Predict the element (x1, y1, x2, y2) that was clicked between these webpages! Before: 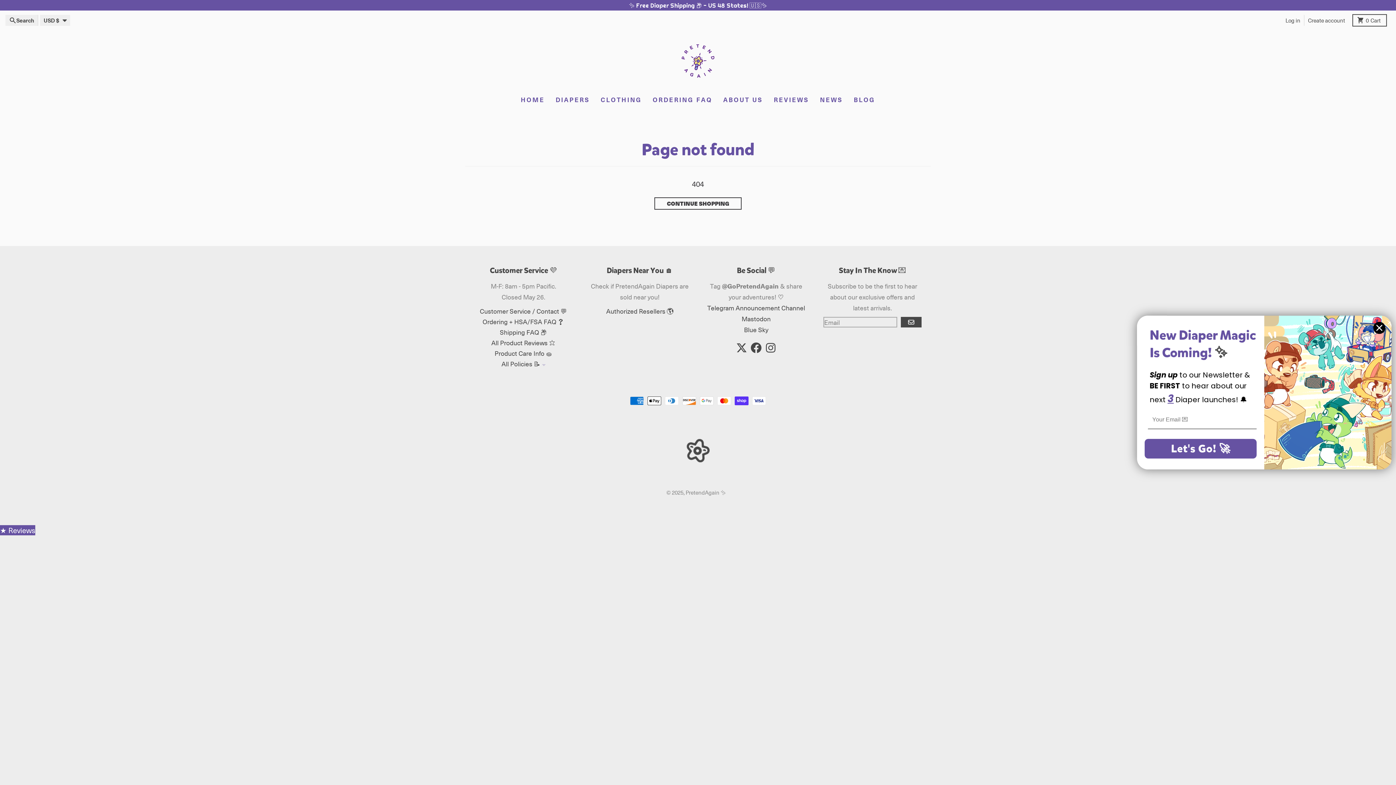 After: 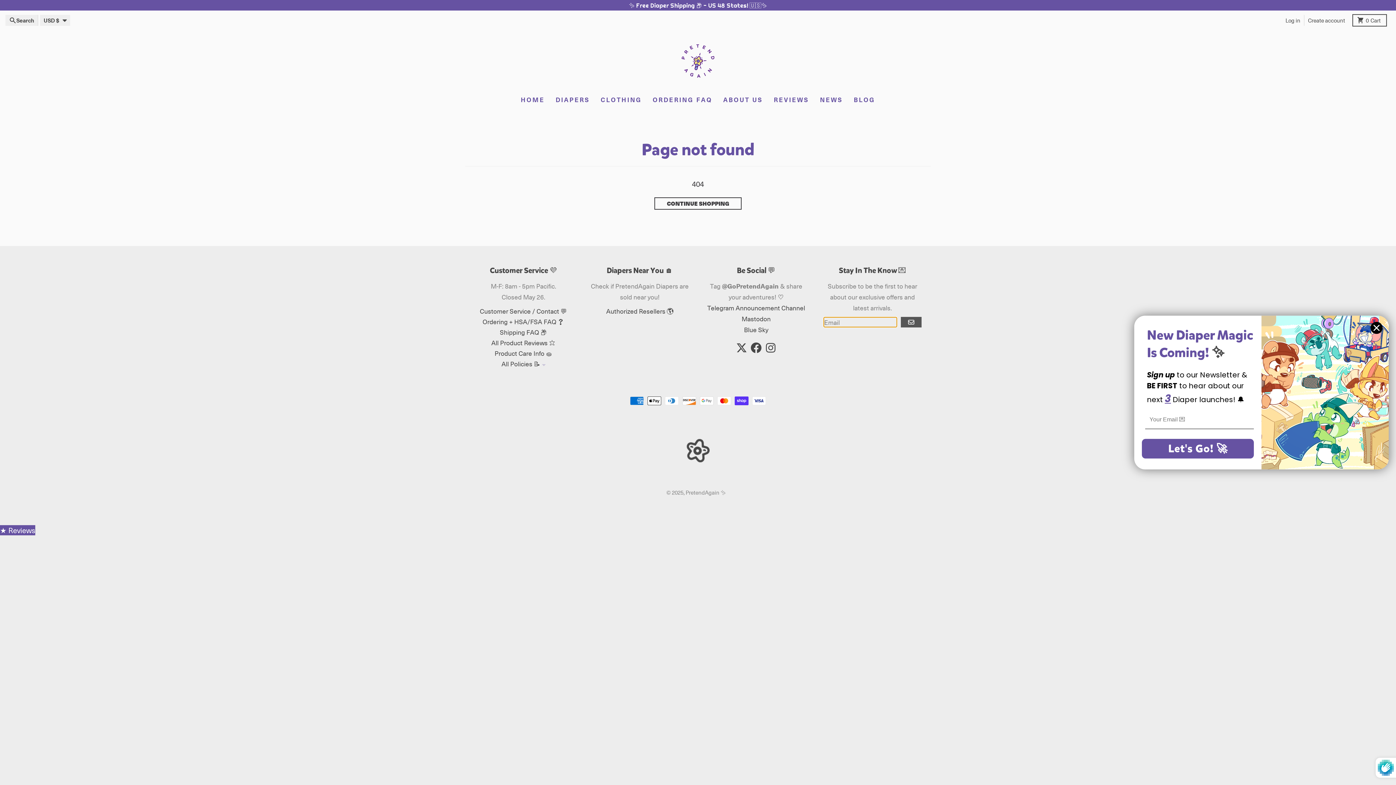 Action: bbox: (900, 317, 921, 327) label: GO